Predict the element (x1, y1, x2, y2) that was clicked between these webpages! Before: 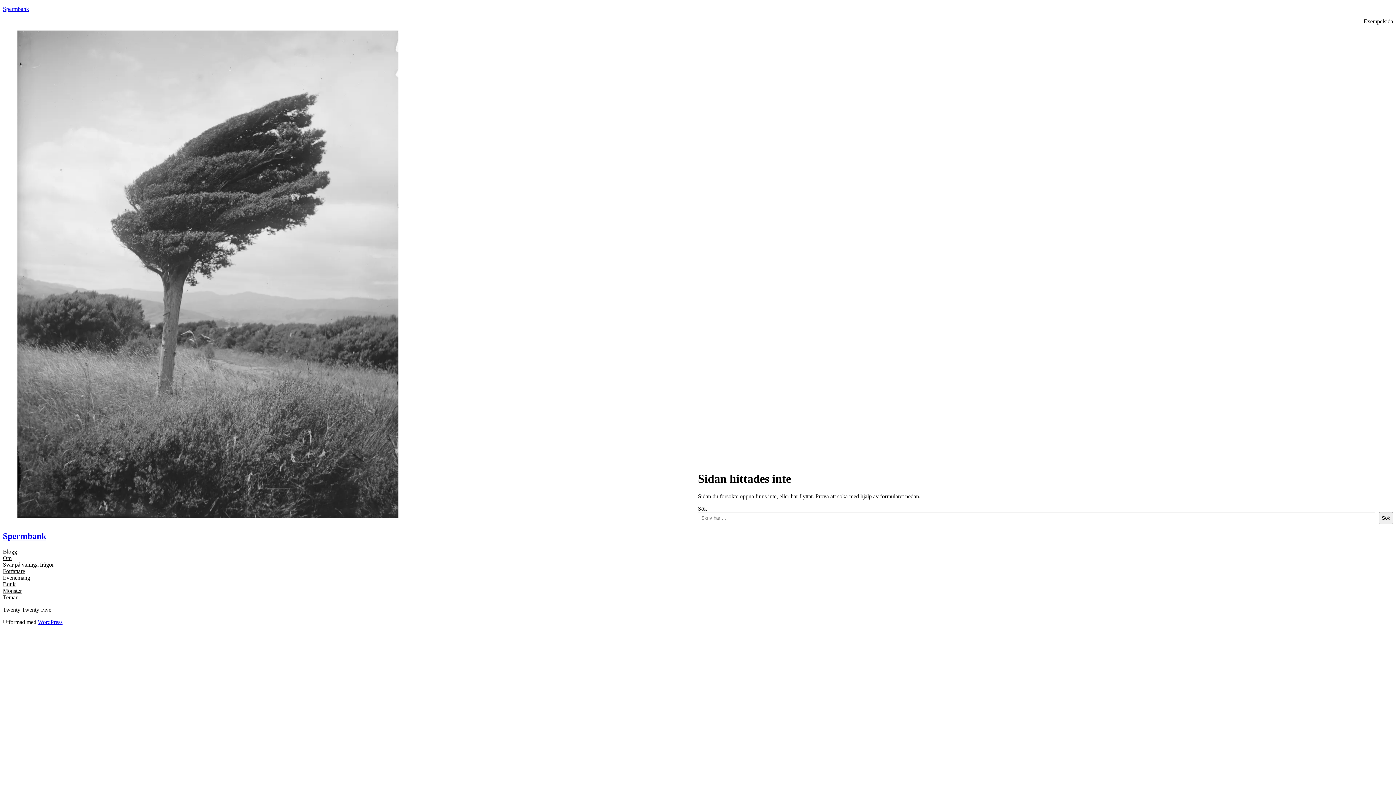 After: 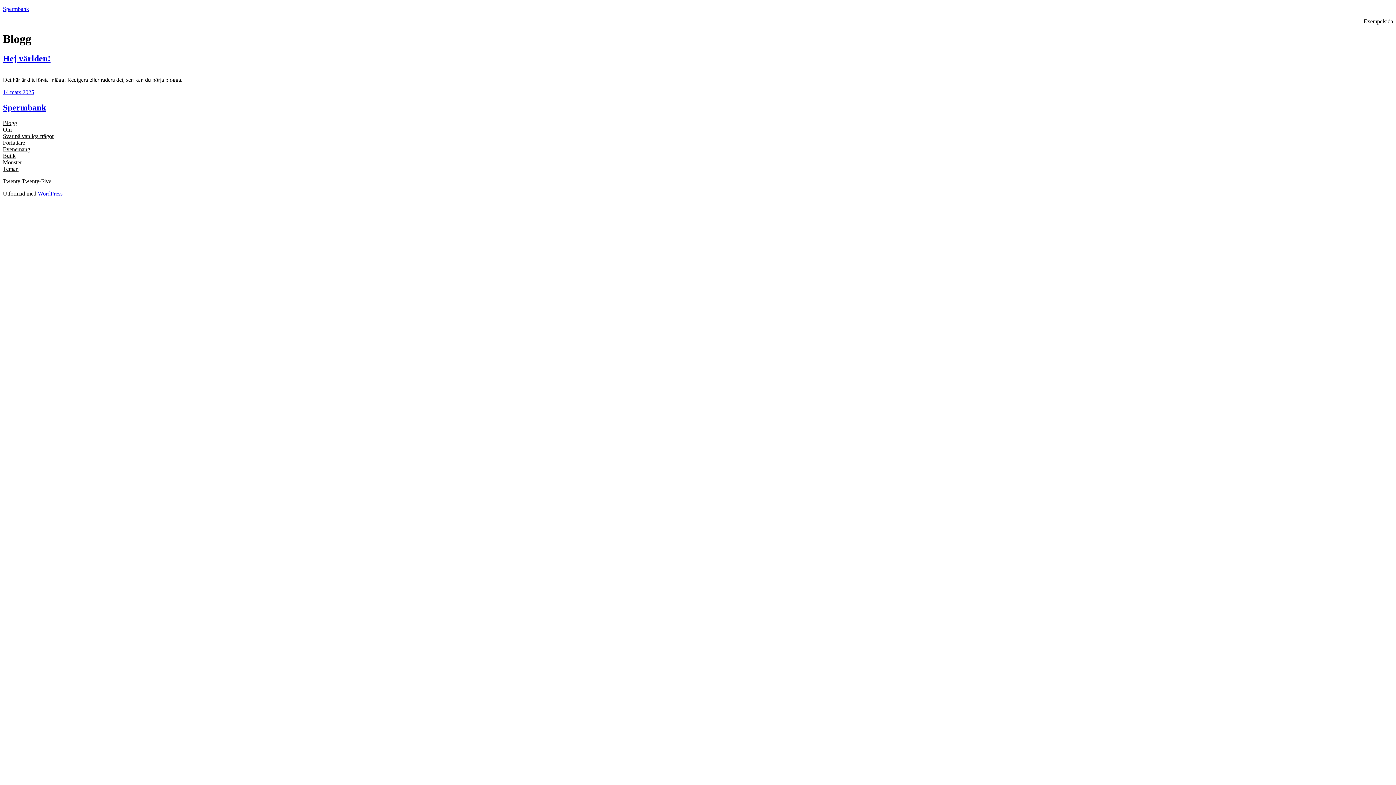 Action: bbox: (2, 531, 46, 541) label: Spermbank